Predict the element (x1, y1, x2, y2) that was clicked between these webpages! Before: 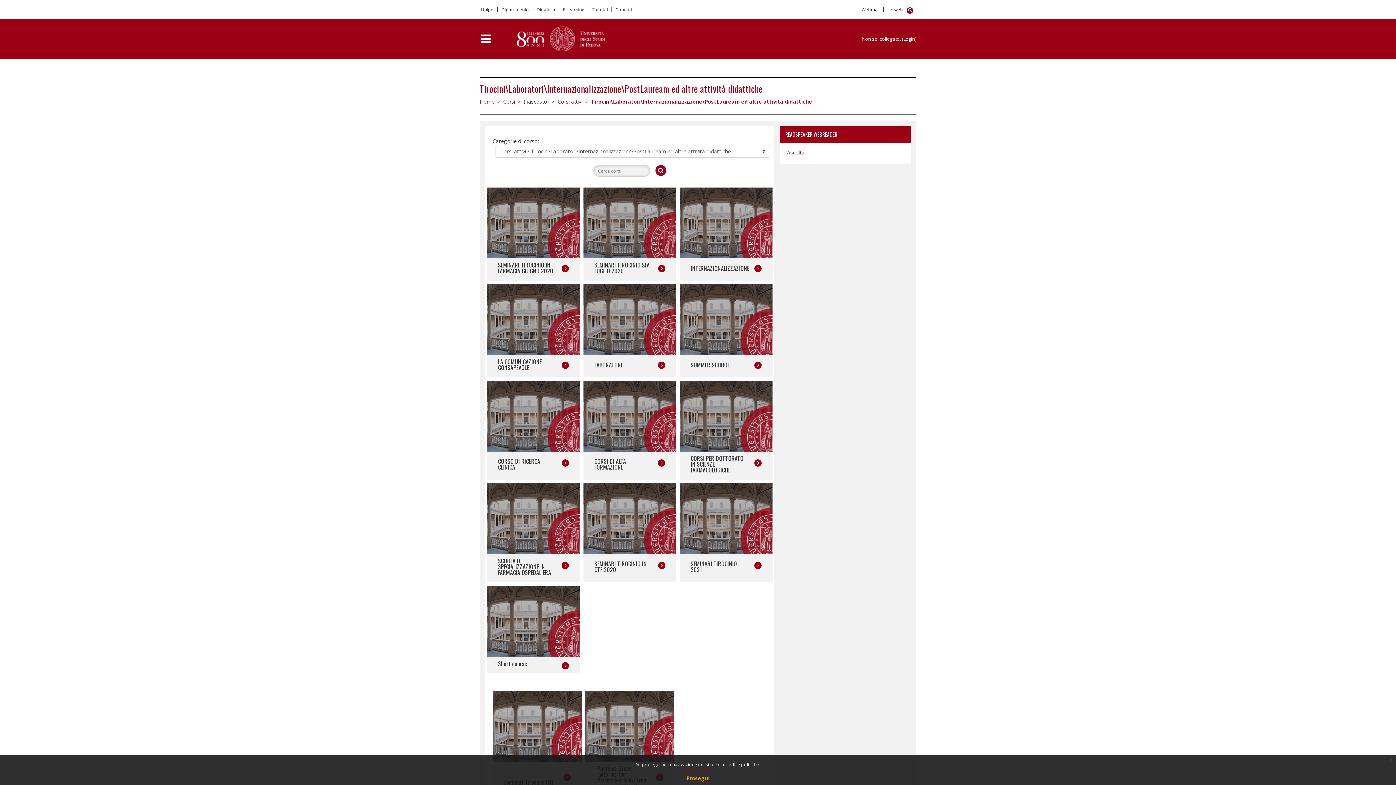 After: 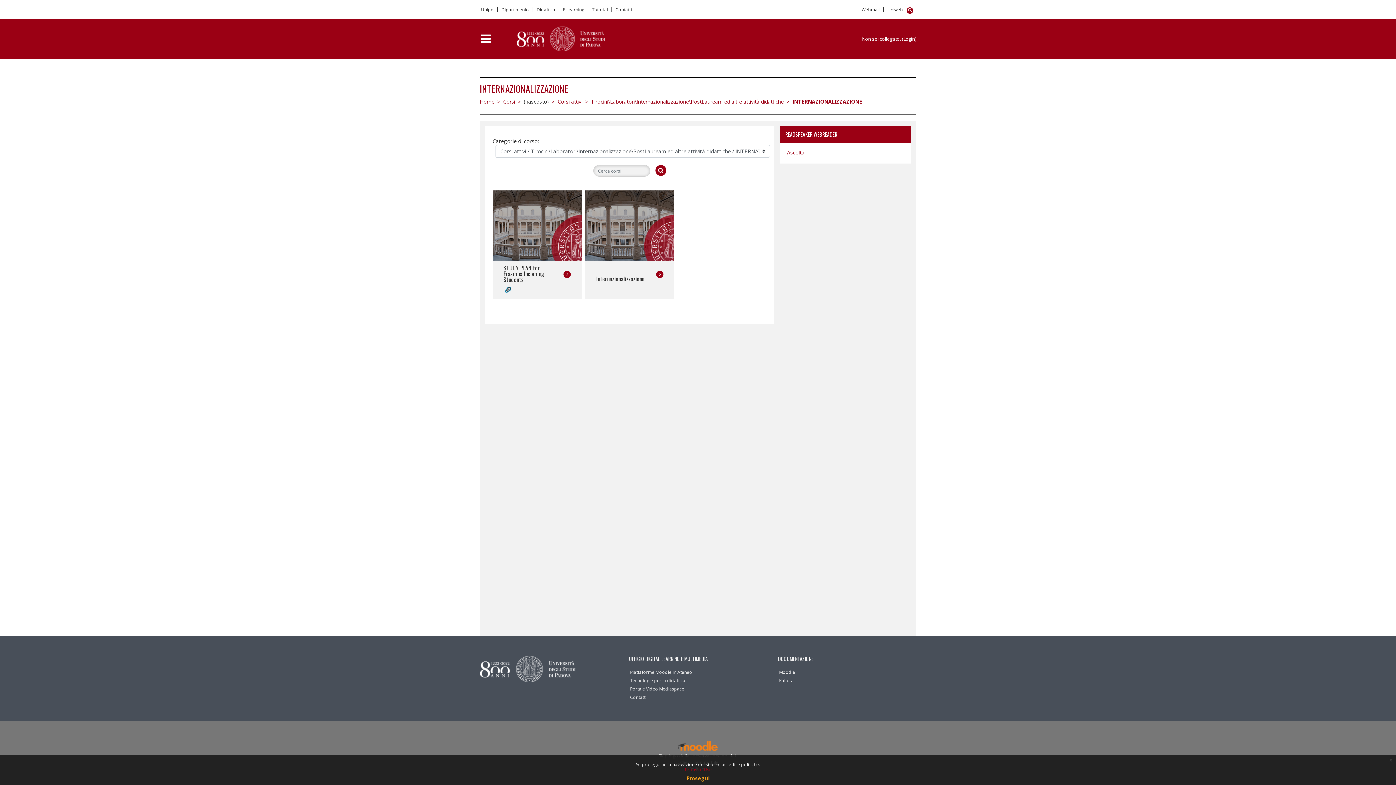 Action: label: INTERNAZIONALIZZAZIONE bbox: (679, 187, 772, 280)